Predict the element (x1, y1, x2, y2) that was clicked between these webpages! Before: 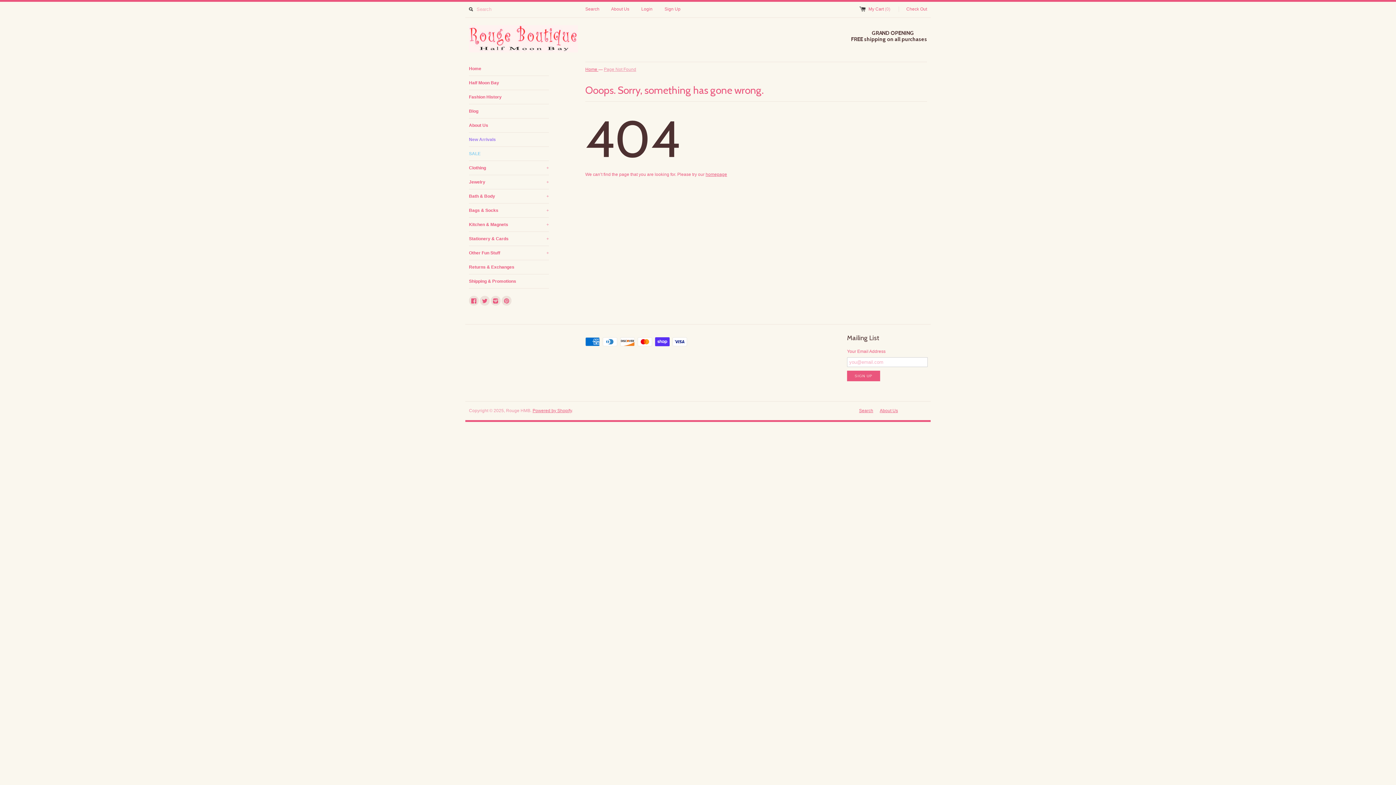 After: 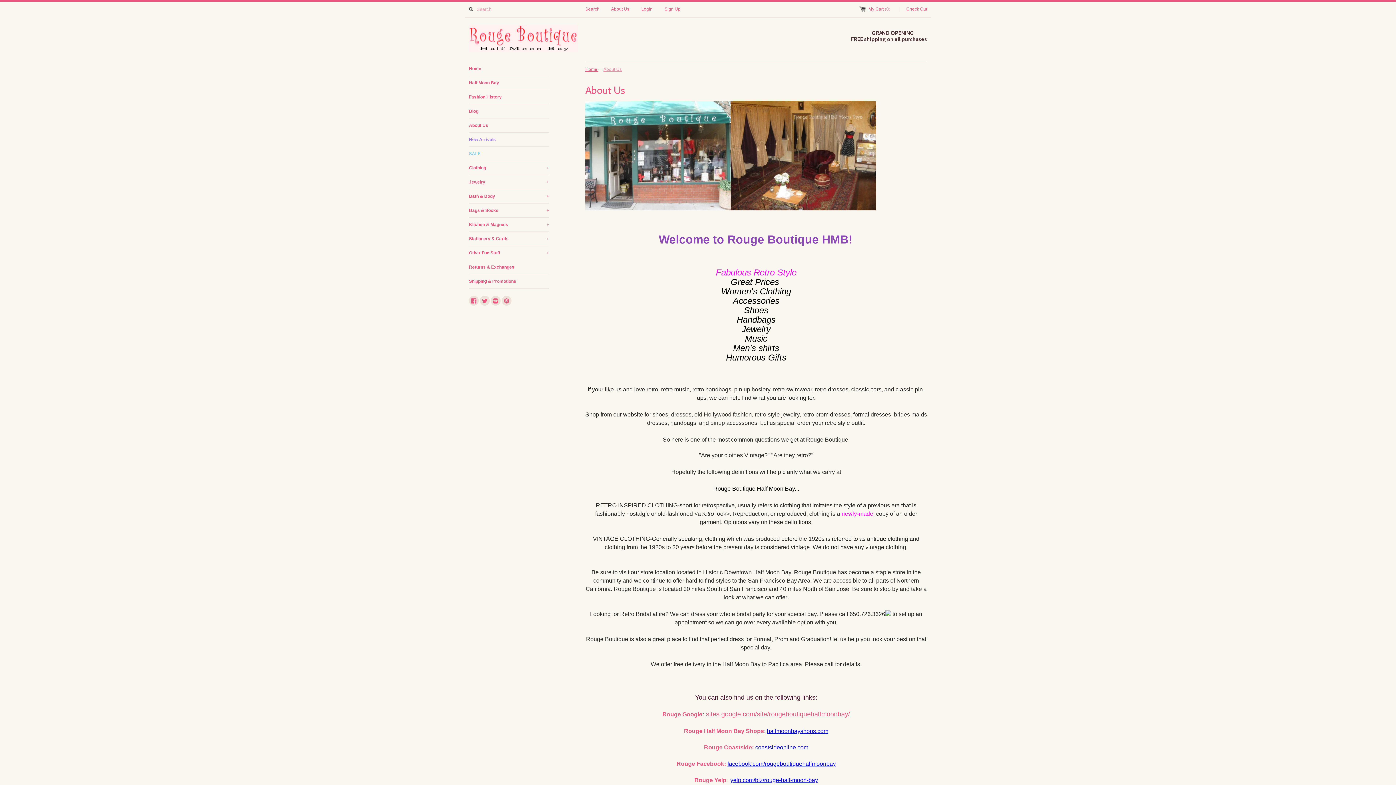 Action: bbox: (469, 118, 549, 132) label: About Us